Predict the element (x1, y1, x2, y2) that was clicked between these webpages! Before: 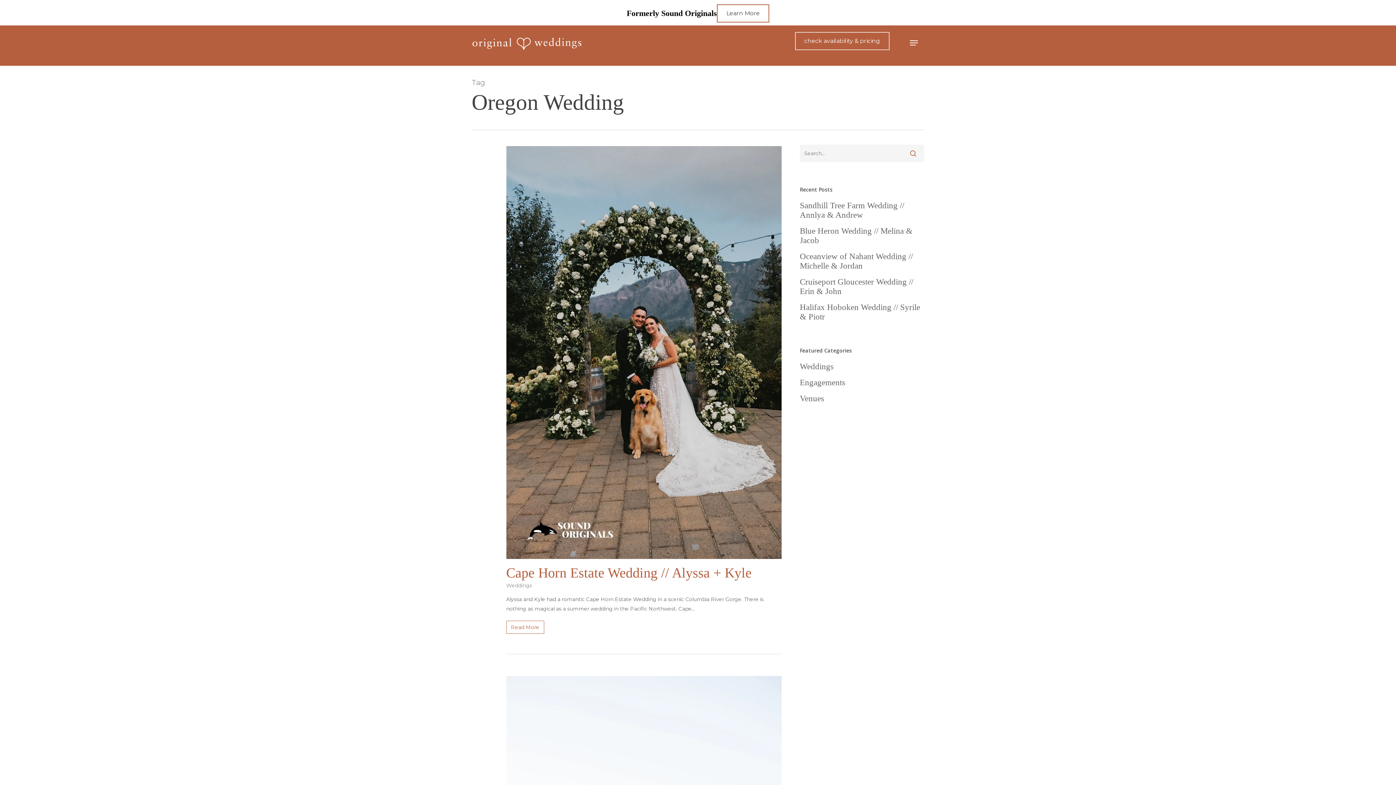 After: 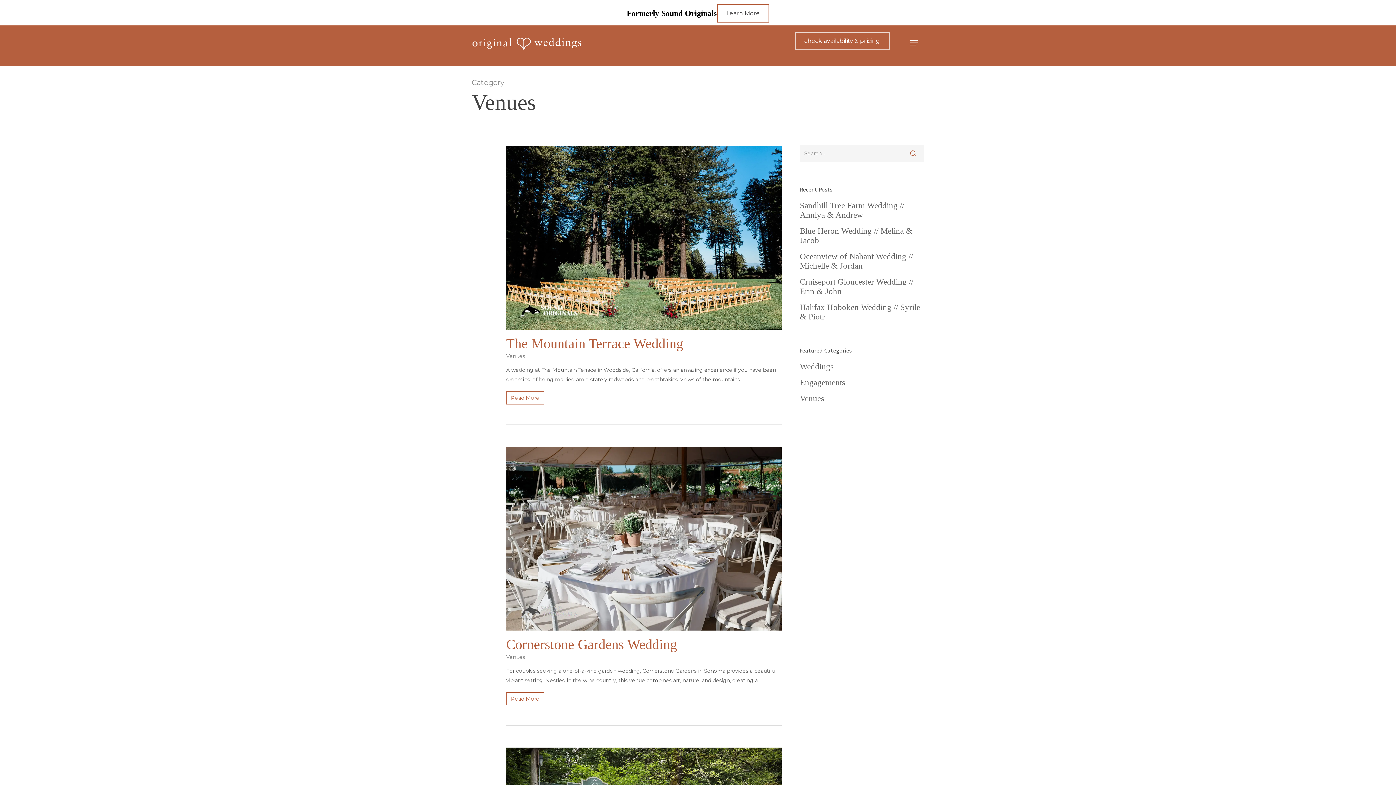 Action: bbox: (800, 394, 924, 403) label: Venues